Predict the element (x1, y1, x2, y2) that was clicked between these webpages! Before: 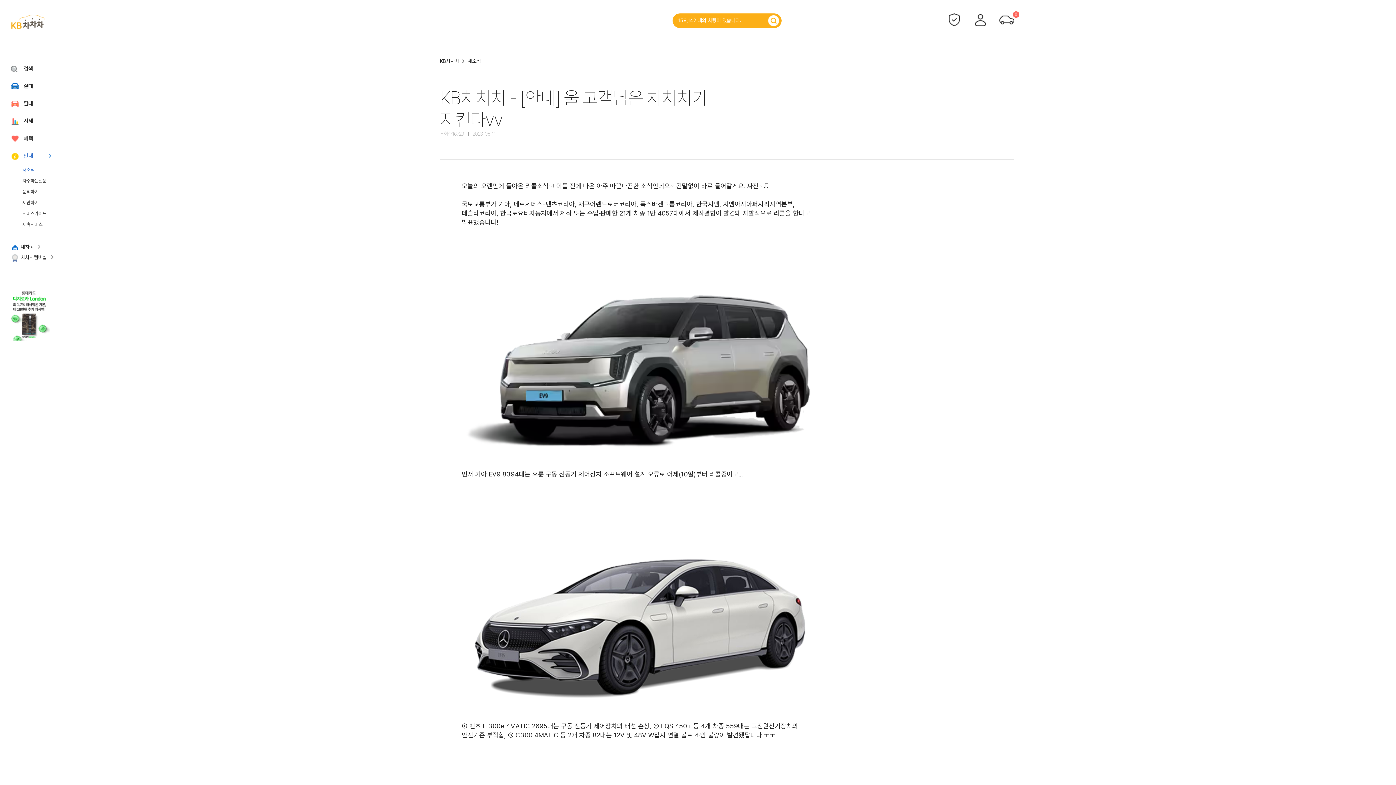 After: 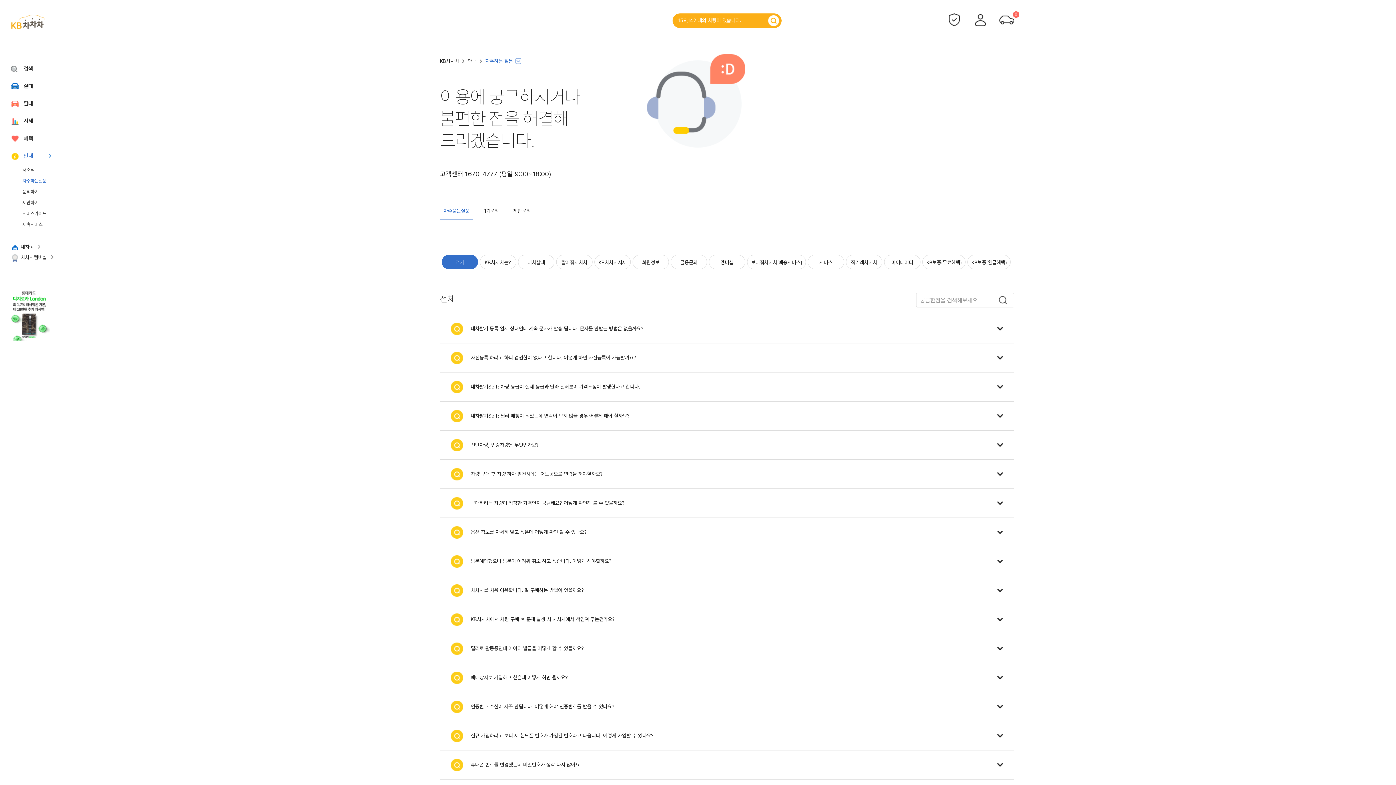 Action: bbox: (0, 175, 58, 186) label: 자주하는질문